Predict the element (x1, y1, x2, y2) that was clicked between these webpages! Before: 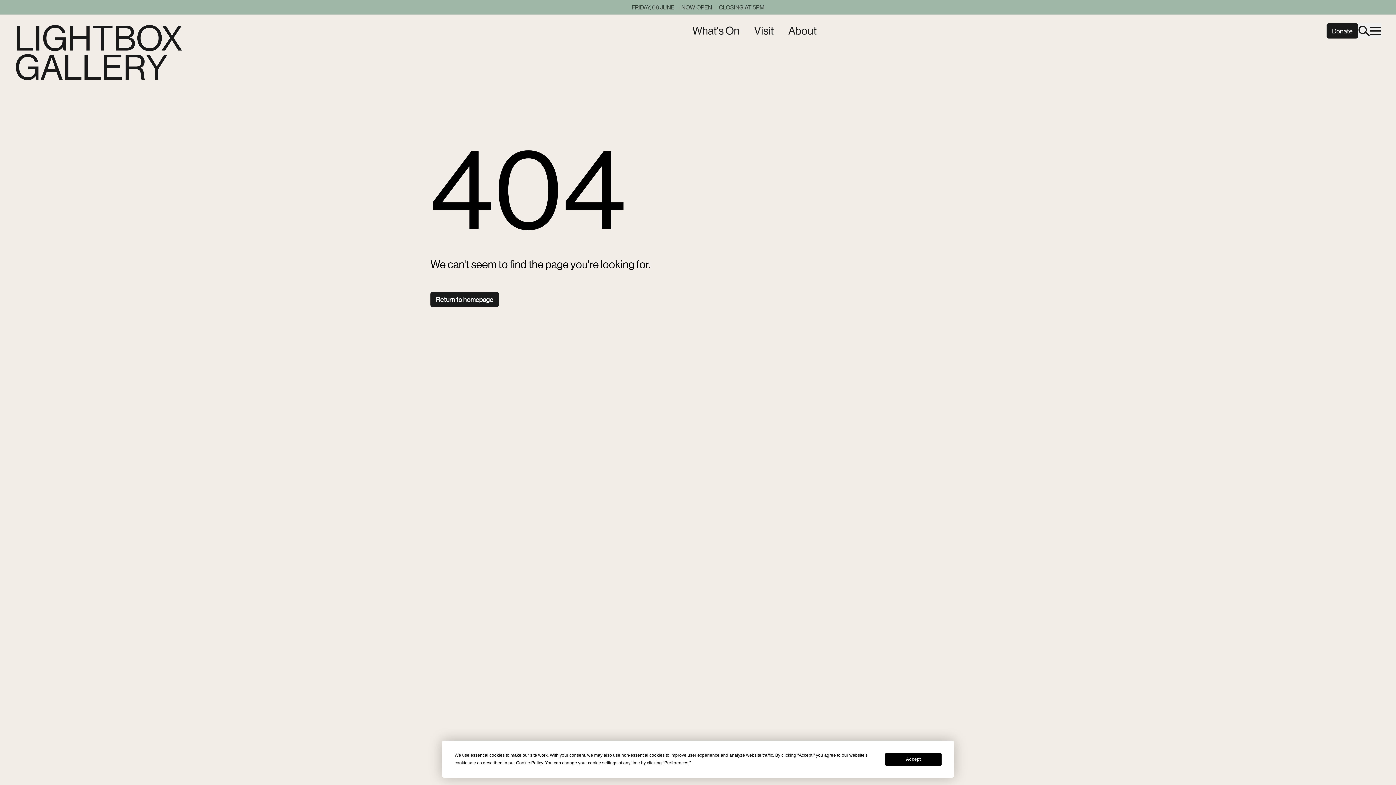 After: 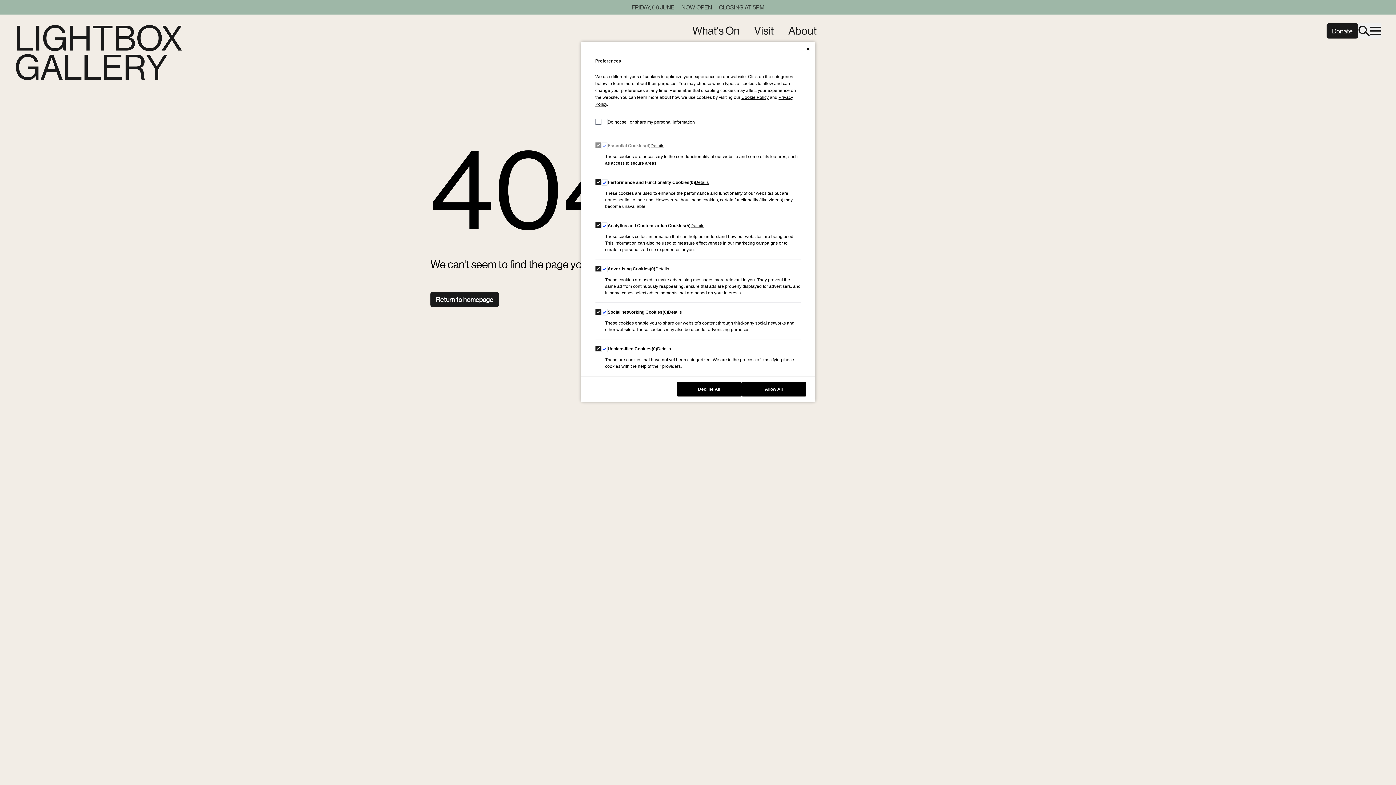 Action: label: Preferences bbox: (664, 760, 688, 765)